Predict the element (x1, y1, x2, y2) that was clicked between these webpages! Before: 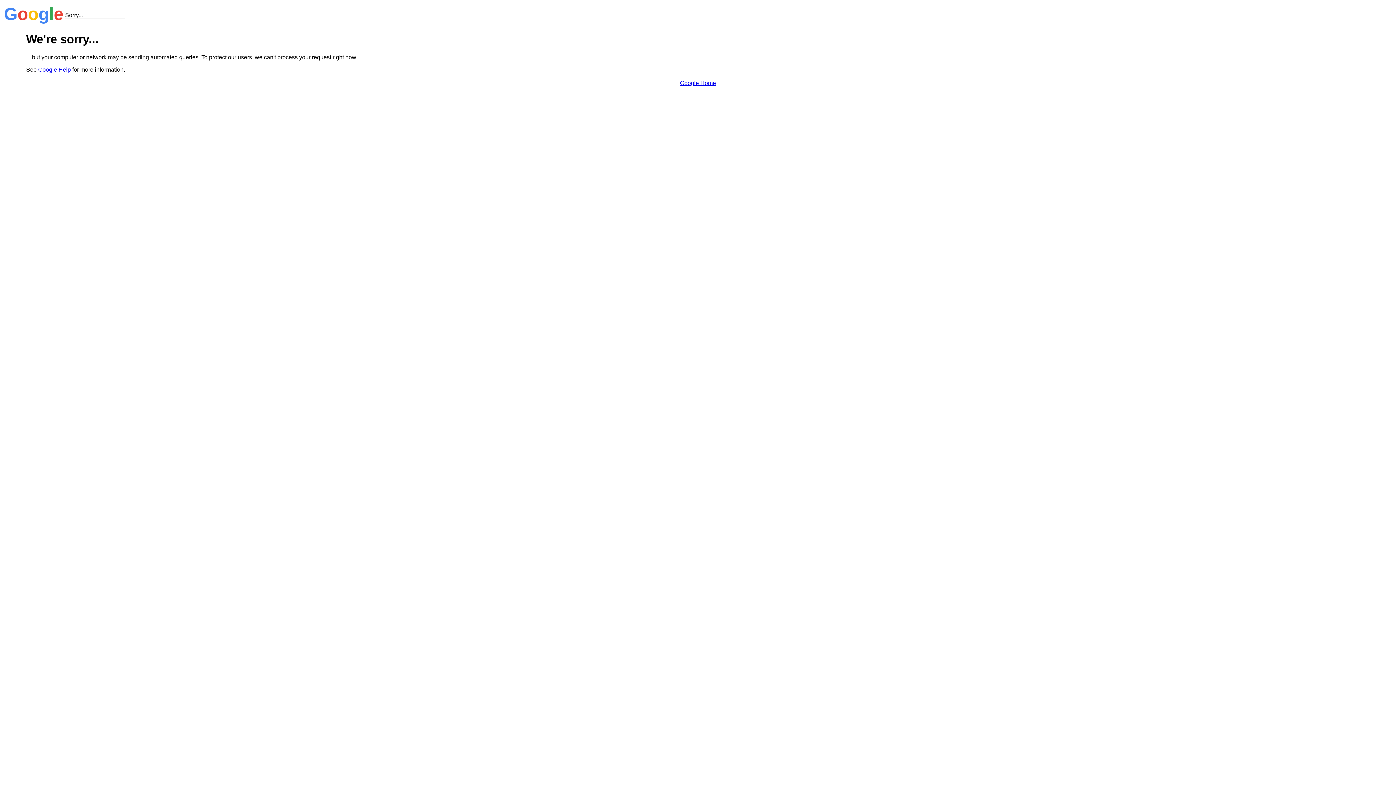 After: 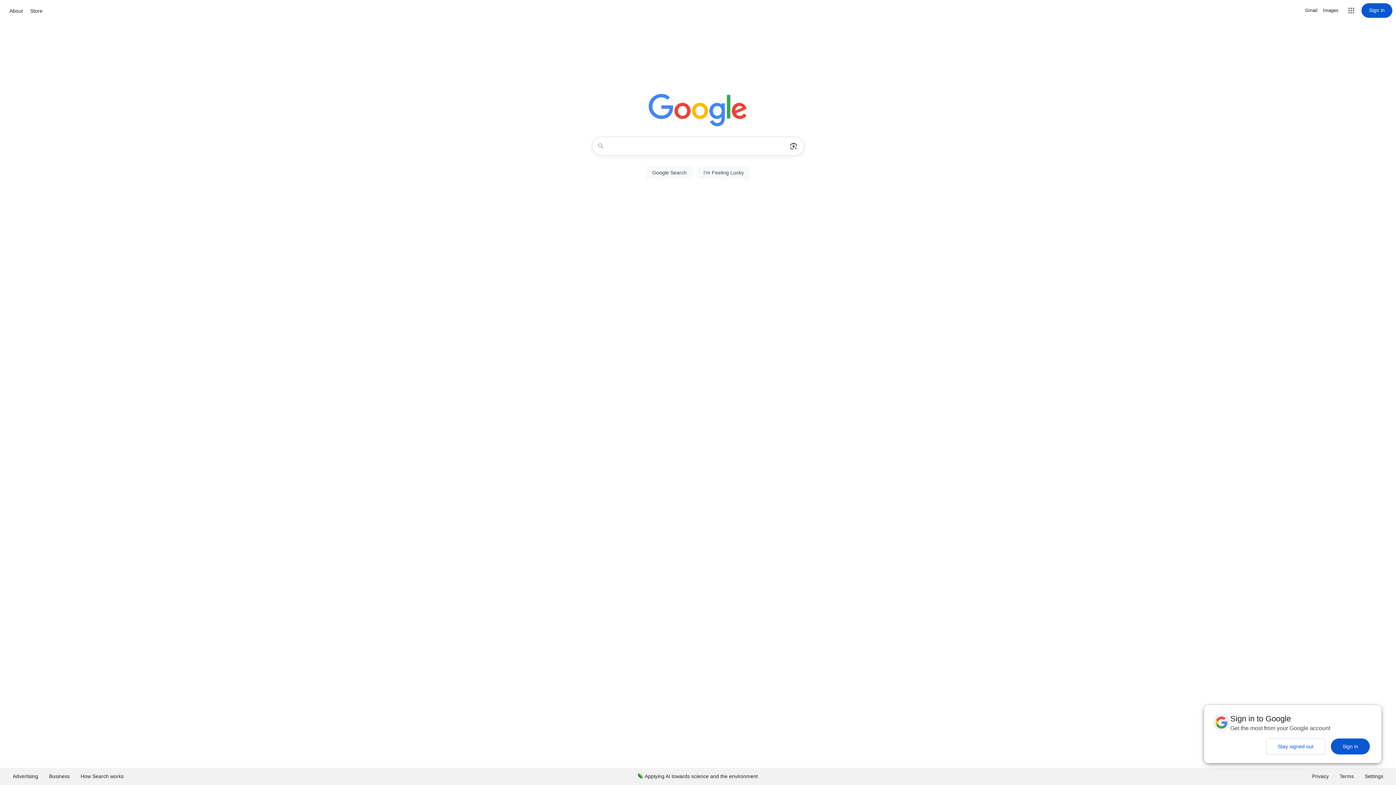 Action: bbox: (680, 79, 716, 86) label: Google Home